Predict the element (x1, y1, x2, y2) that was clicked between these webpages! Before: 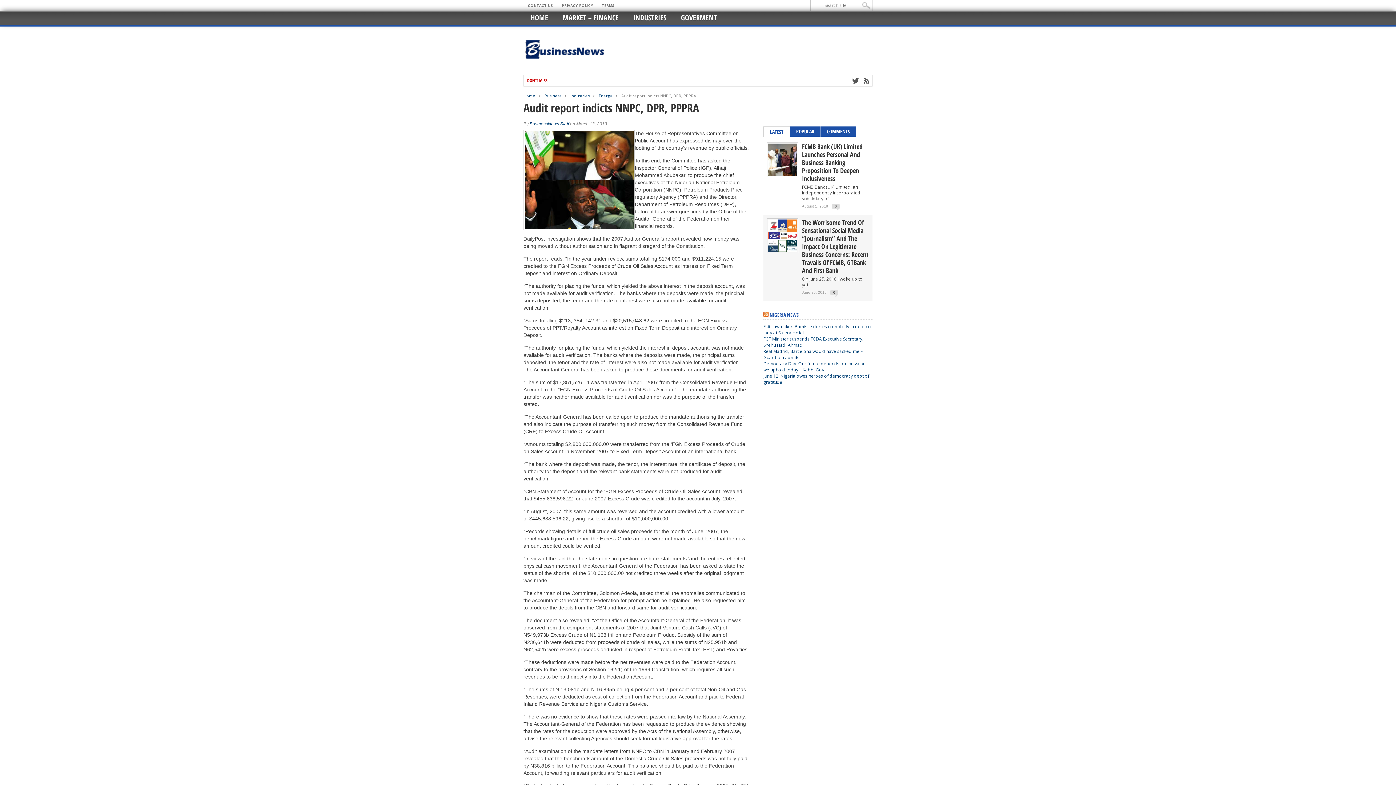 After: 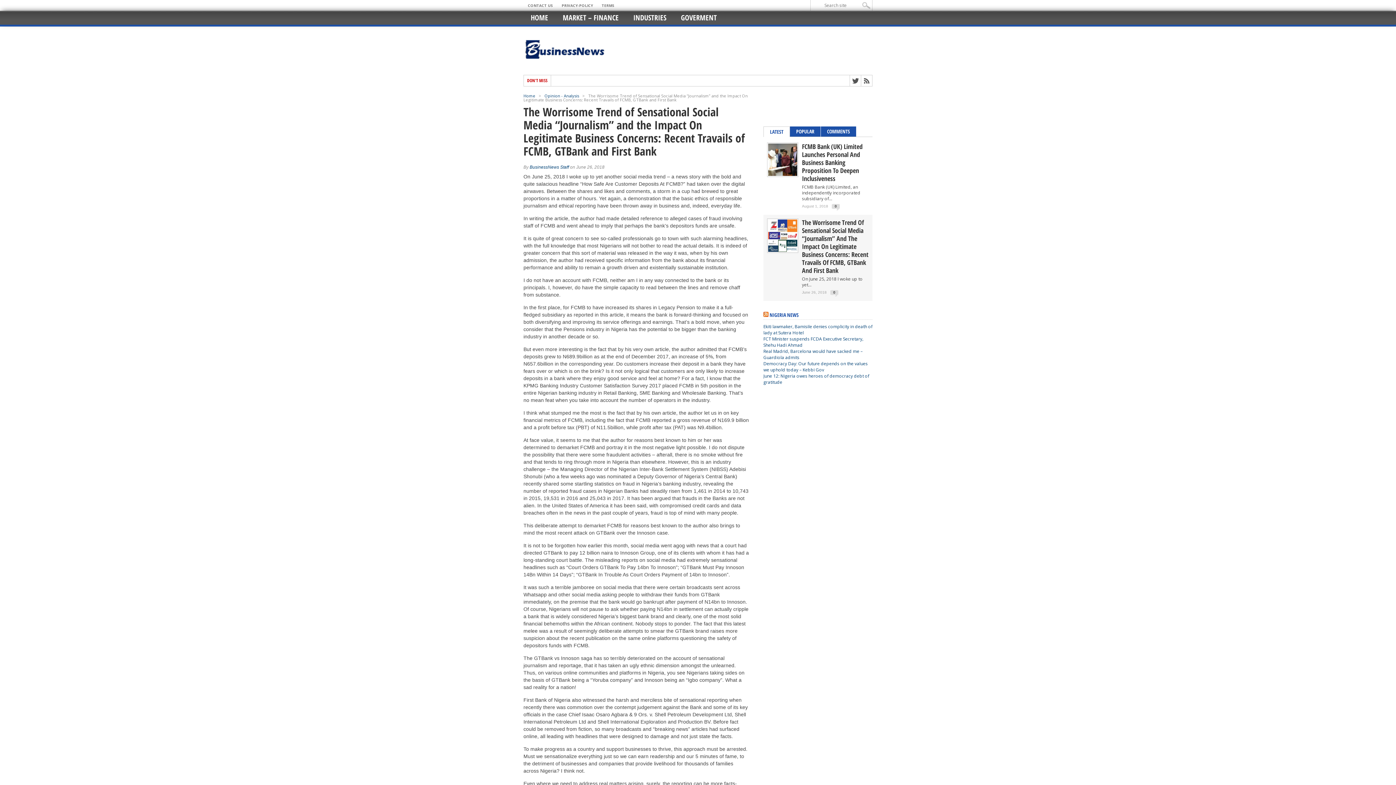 Action: bbox: (768, 247, 797, 253)